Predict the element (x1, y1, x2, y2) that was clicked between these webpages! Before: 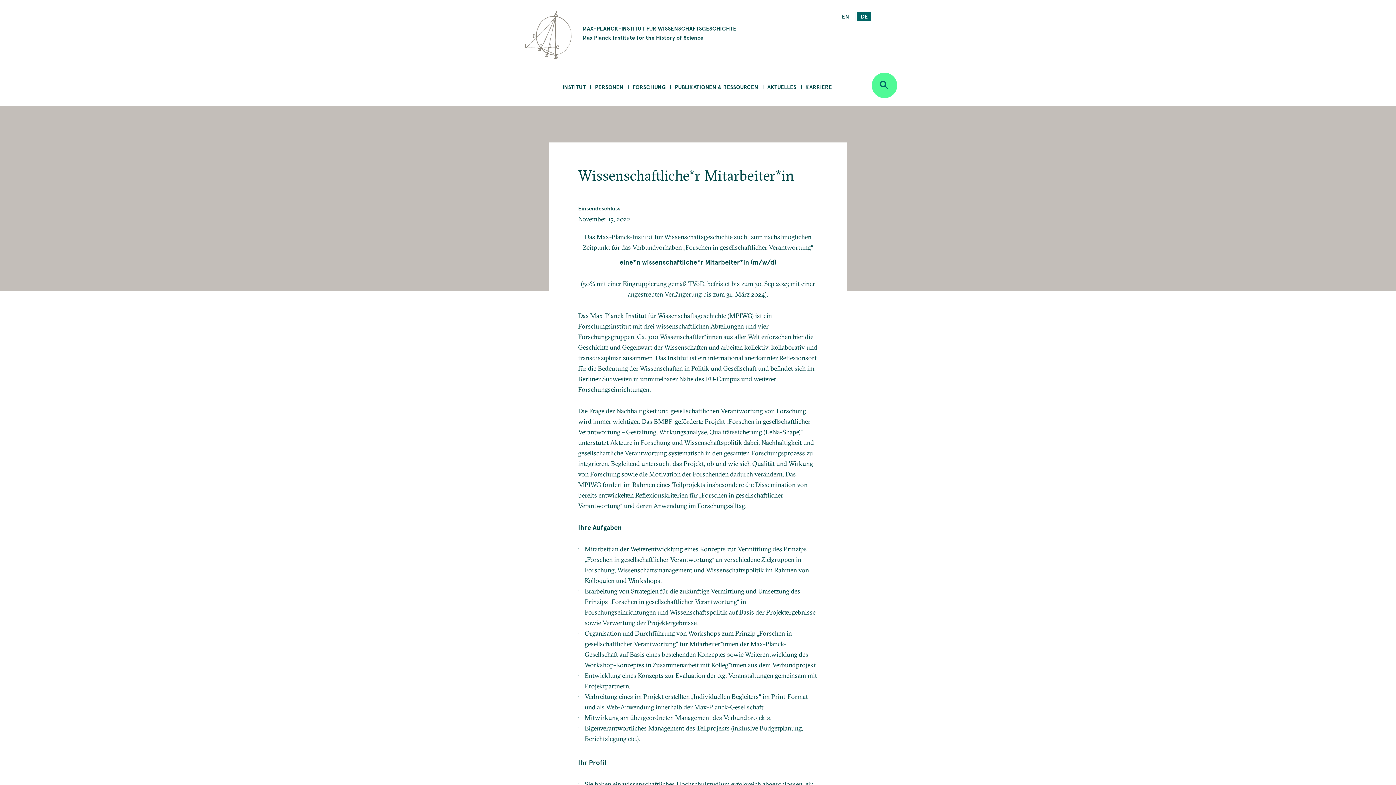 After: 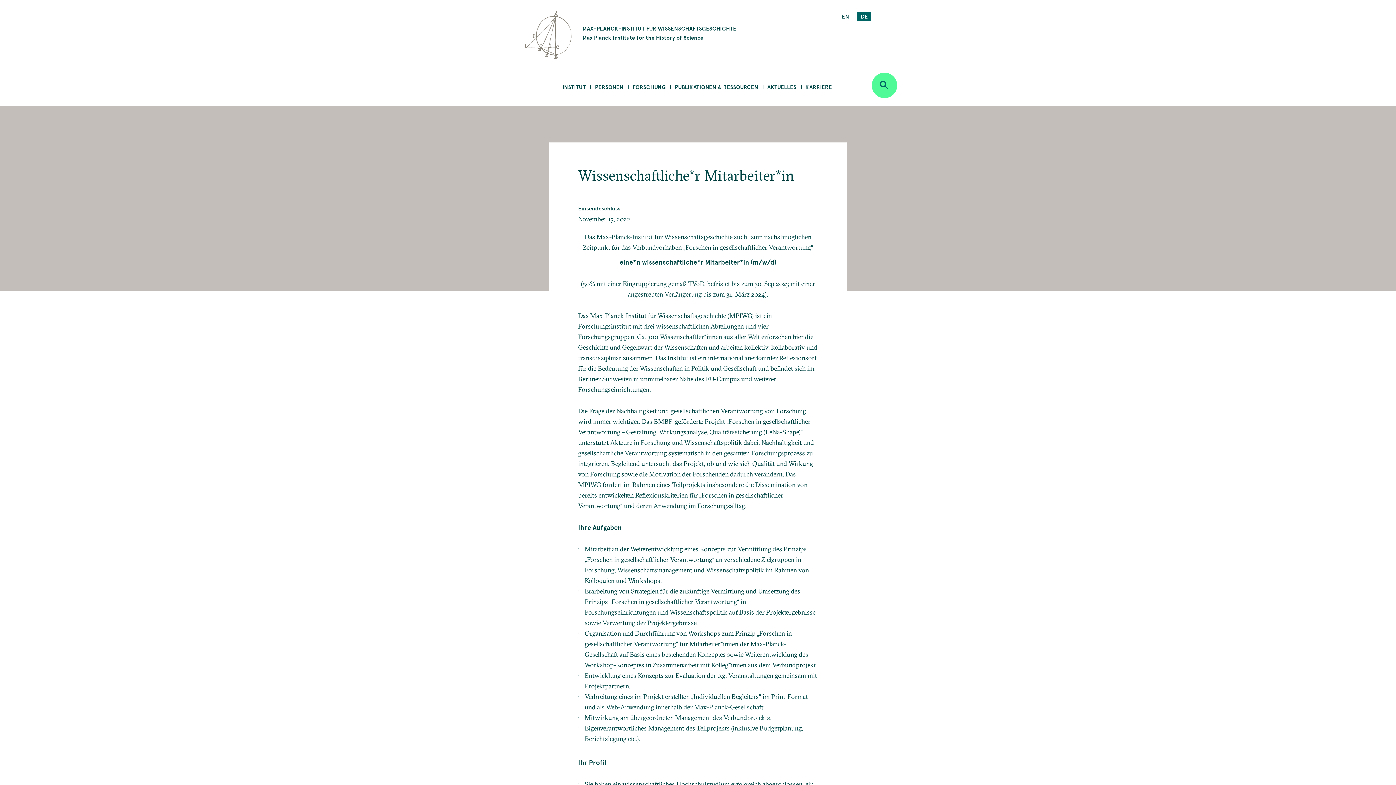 Action: bbox: (857, 11, 871, 21) label: DE